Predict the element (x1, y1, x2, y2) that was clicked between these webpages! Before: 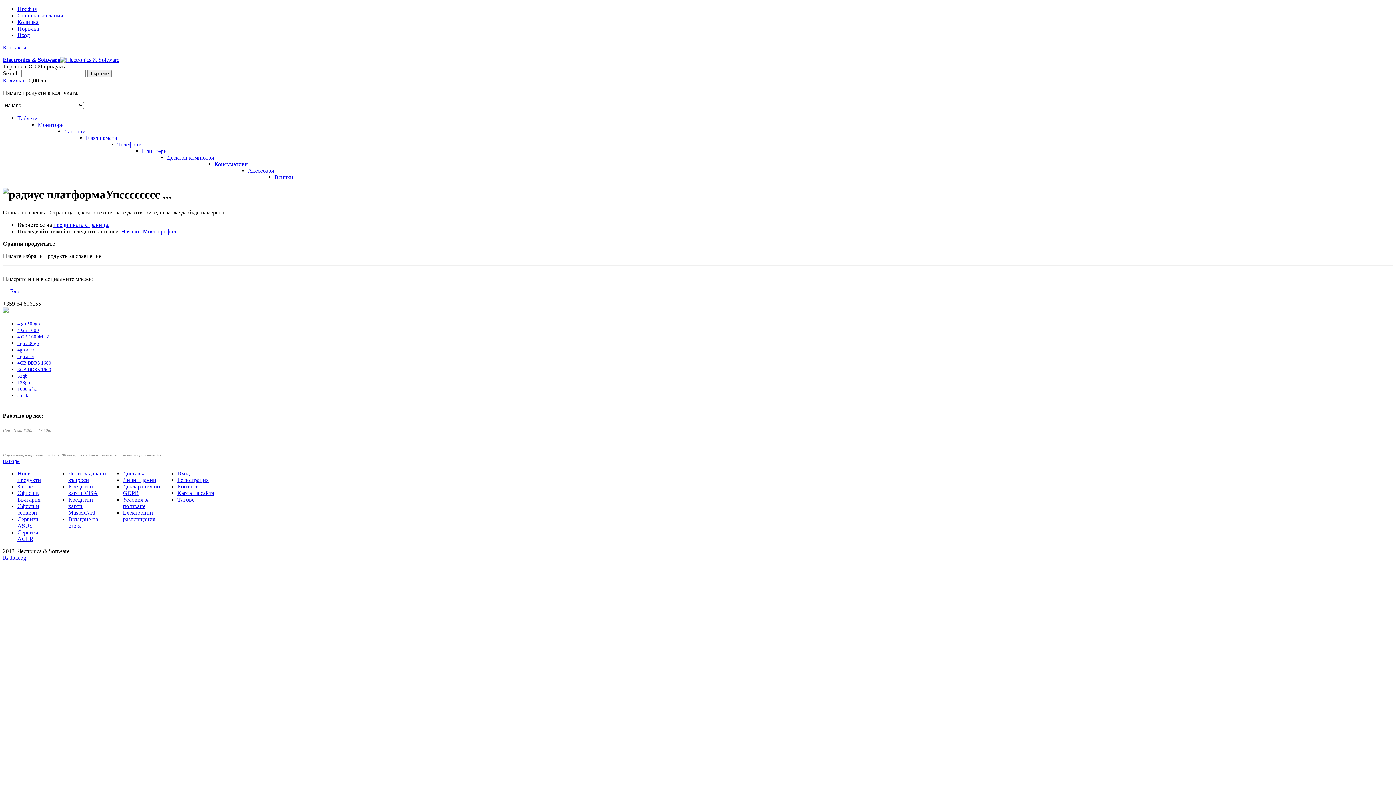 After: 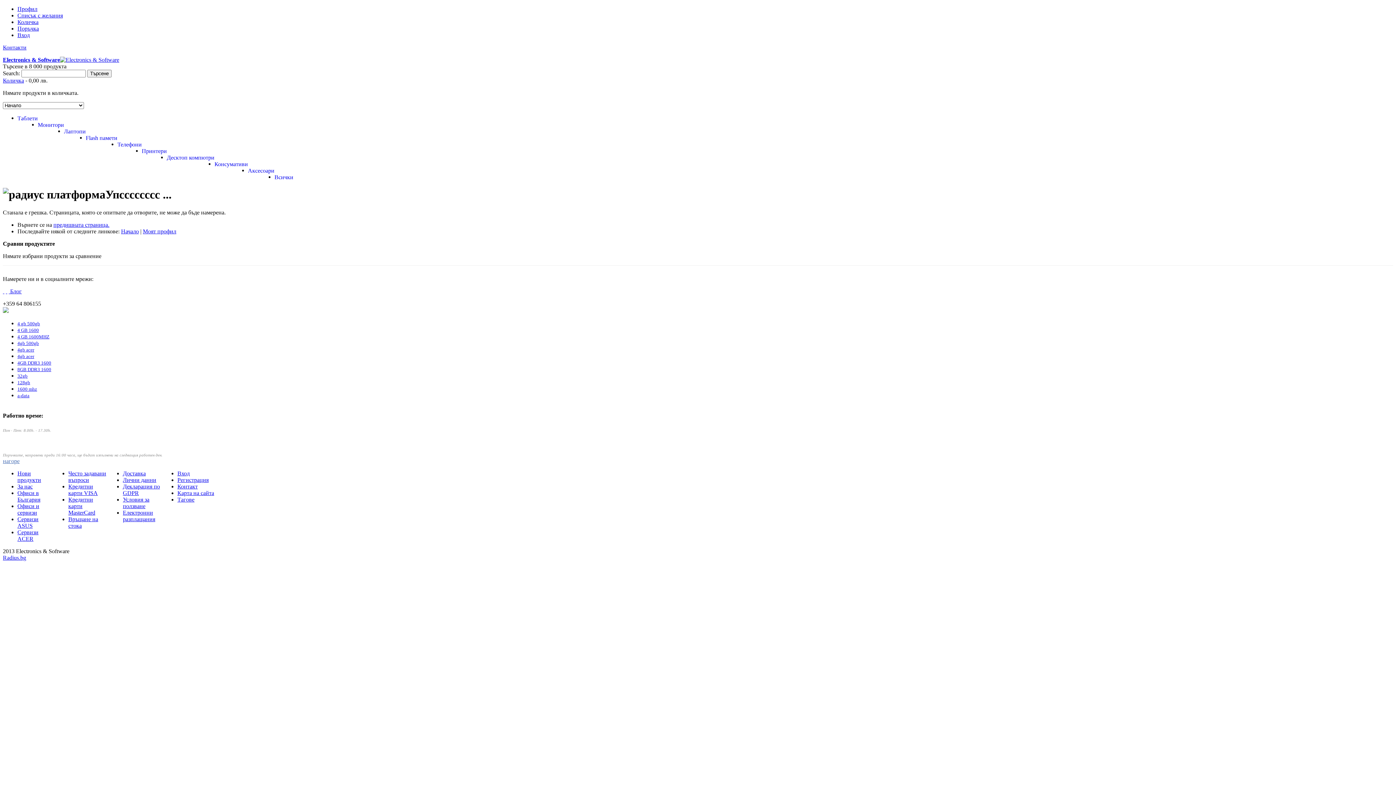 Action: label: нагоре bbox: (2, 458, 19, 464)